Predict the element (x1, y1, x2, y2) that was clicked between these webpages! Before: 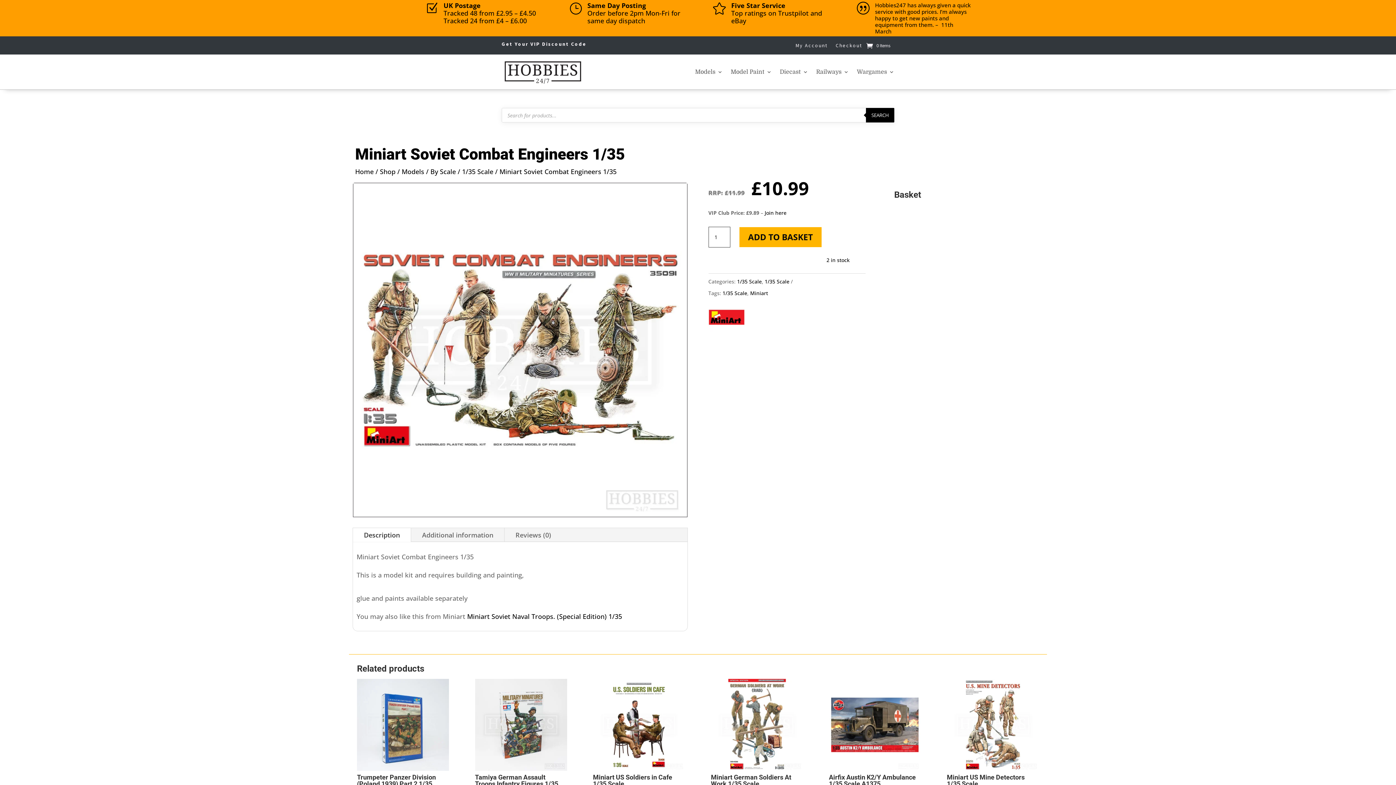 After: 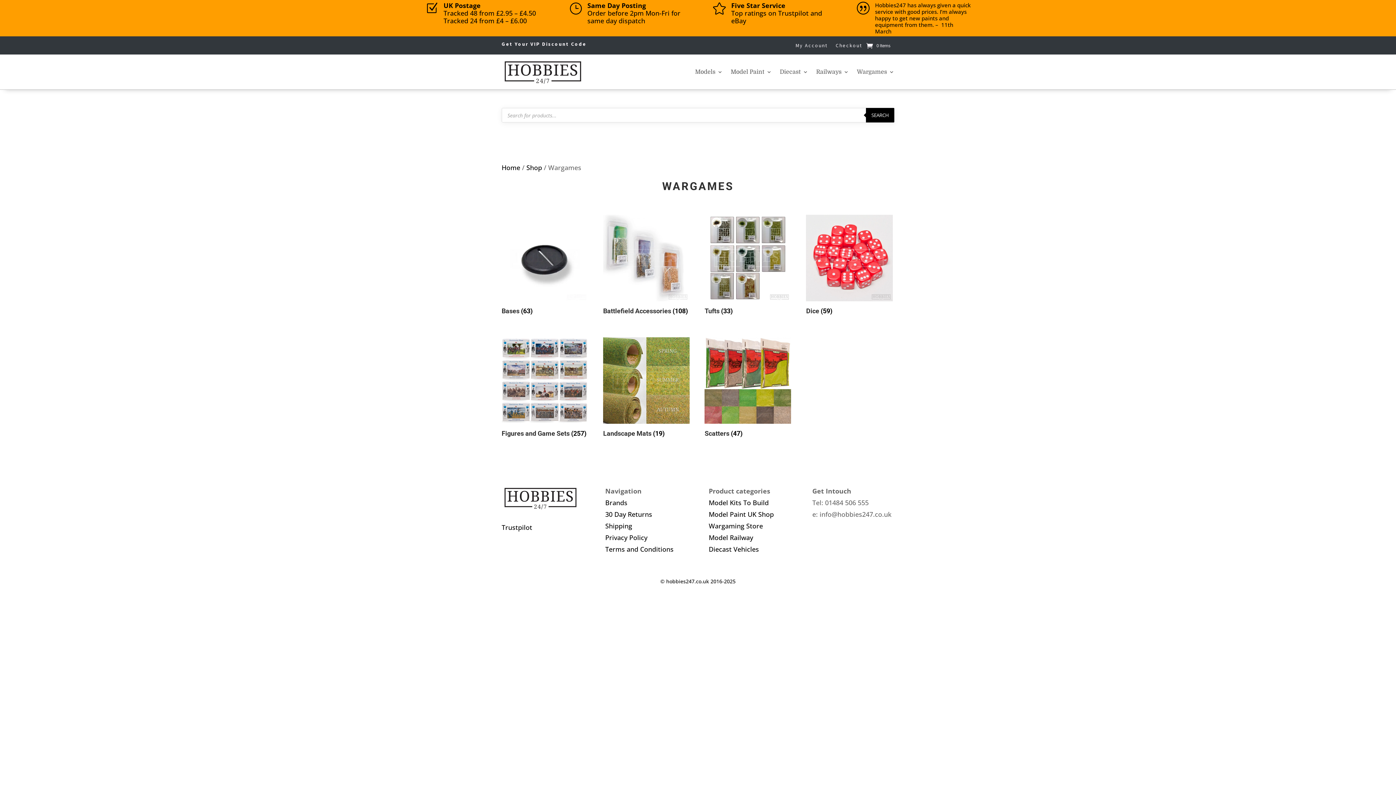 Action: bbox: (857, 58, 894, 85) label: Wargames